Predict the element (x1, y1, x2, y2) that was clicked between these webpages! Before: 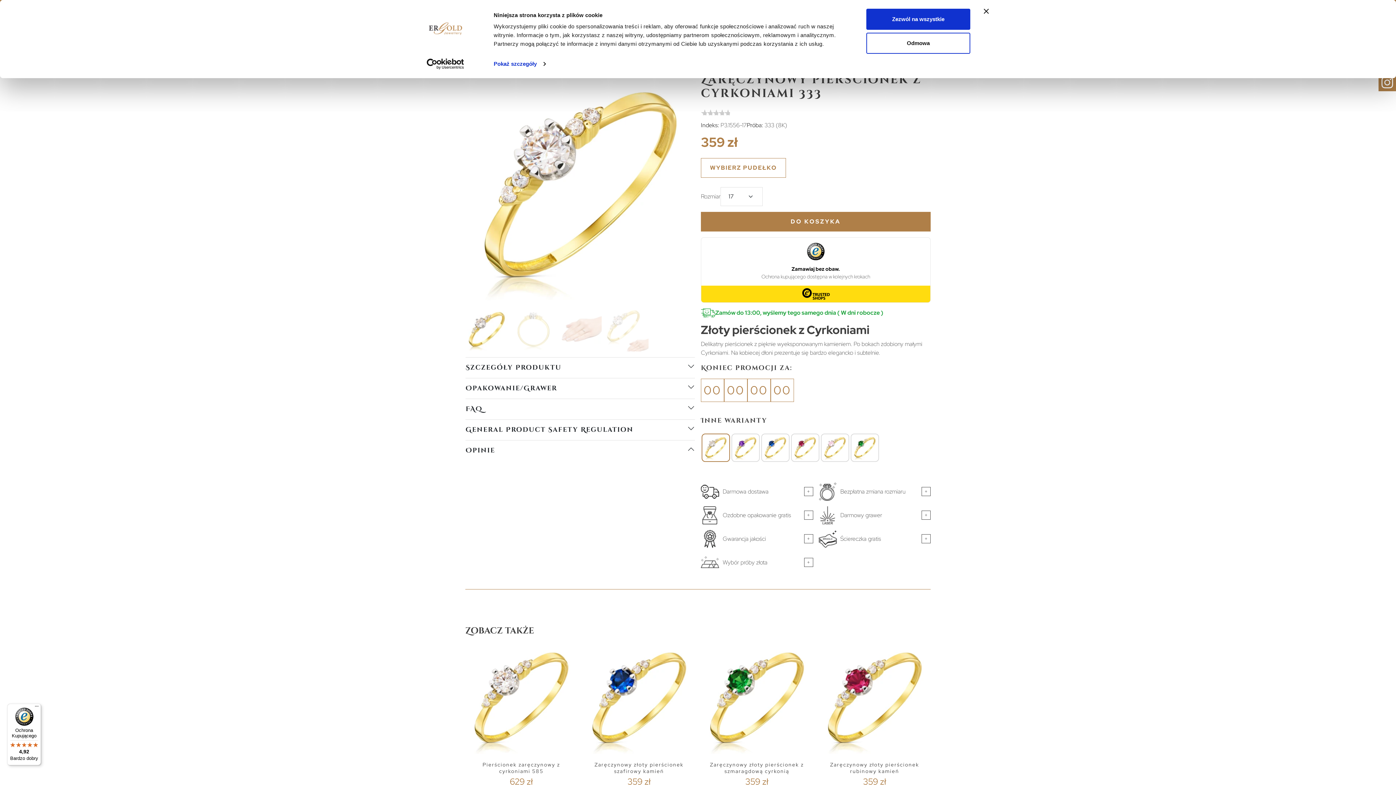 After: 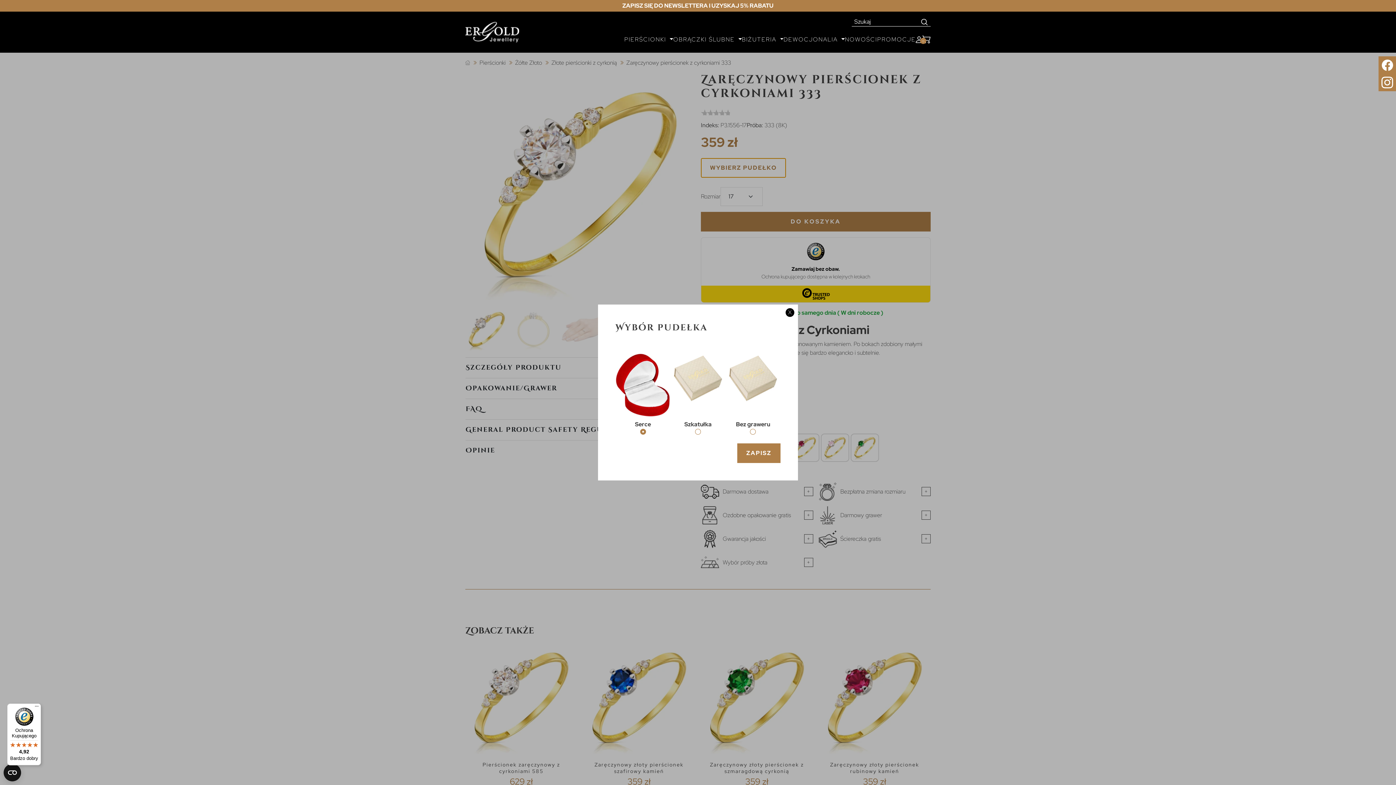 Action: label: WYBIERZ PUDEŁKO bbox: (701, 158, 786, 177)